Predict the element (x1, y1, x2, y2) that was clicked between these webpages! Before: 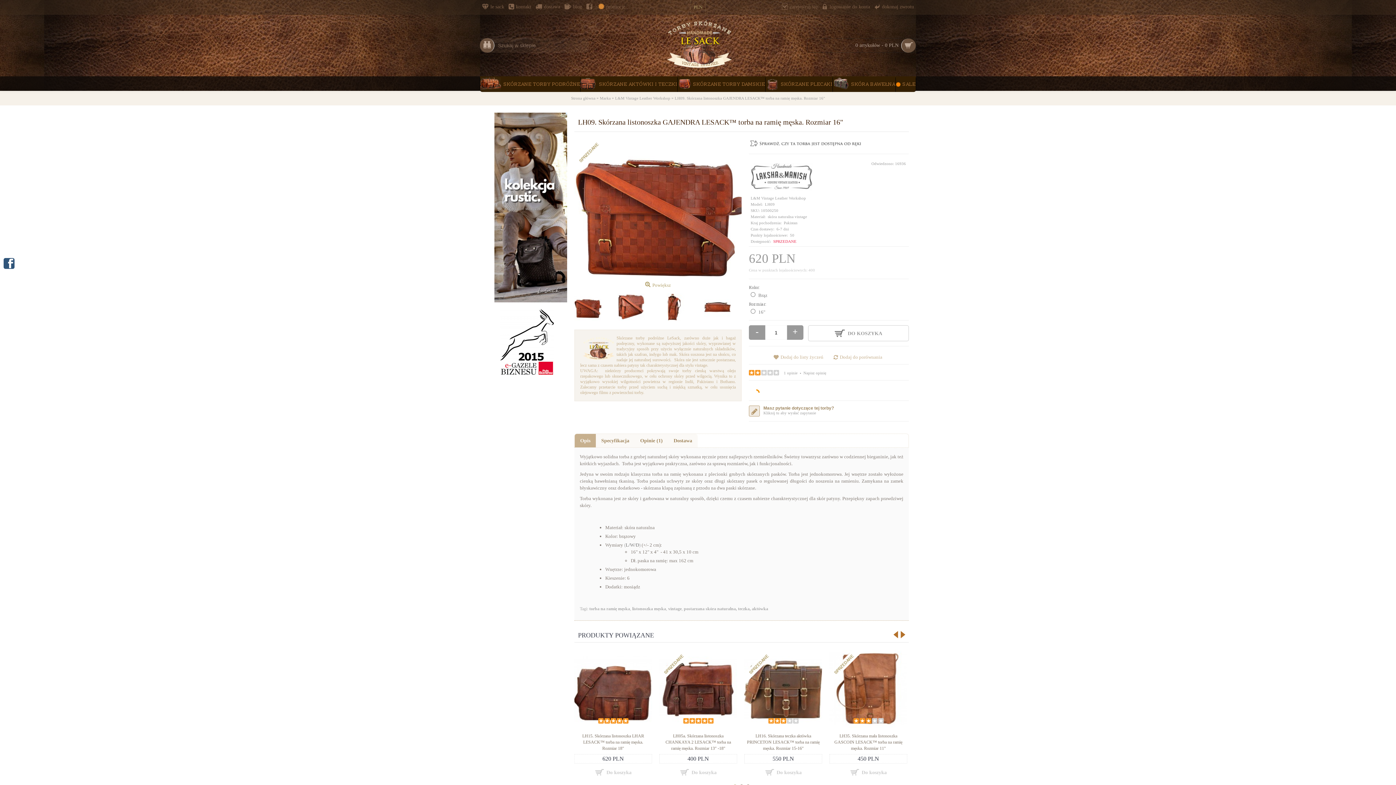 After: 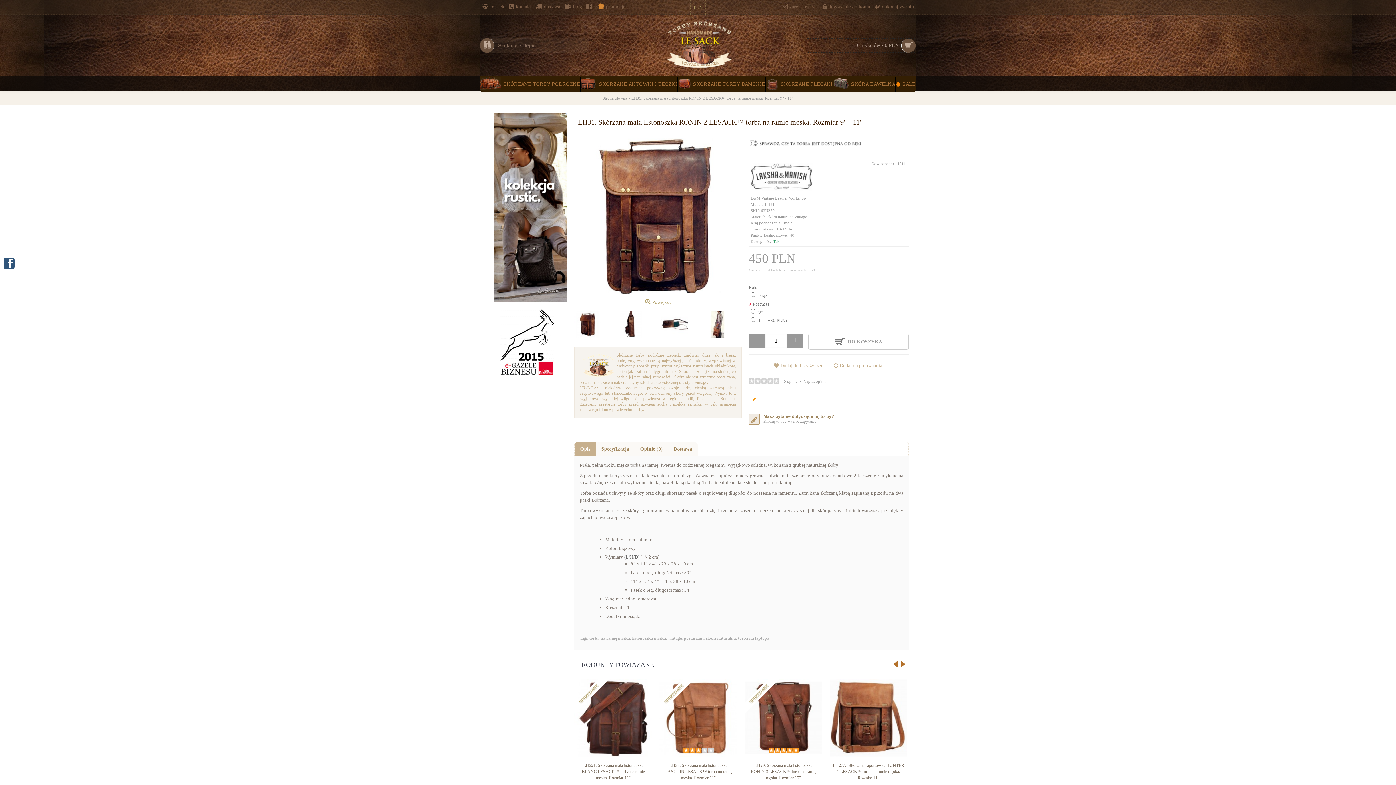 Action: bbox: (574, 729, 652, 754) label: LH31. Skórzana mała listonoszka RONIN 2 LESACK™ torba na ramię męska. Rozmiar 9" - 11"